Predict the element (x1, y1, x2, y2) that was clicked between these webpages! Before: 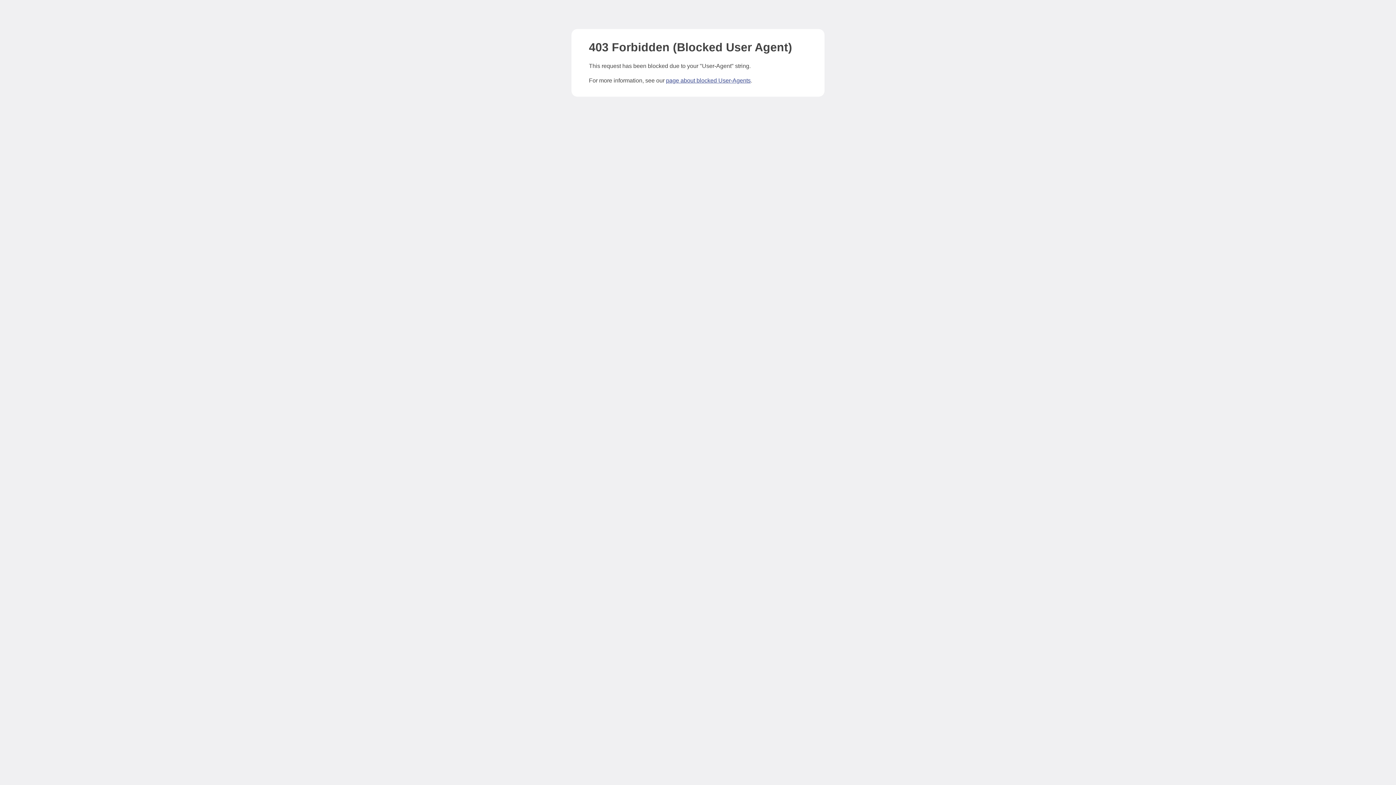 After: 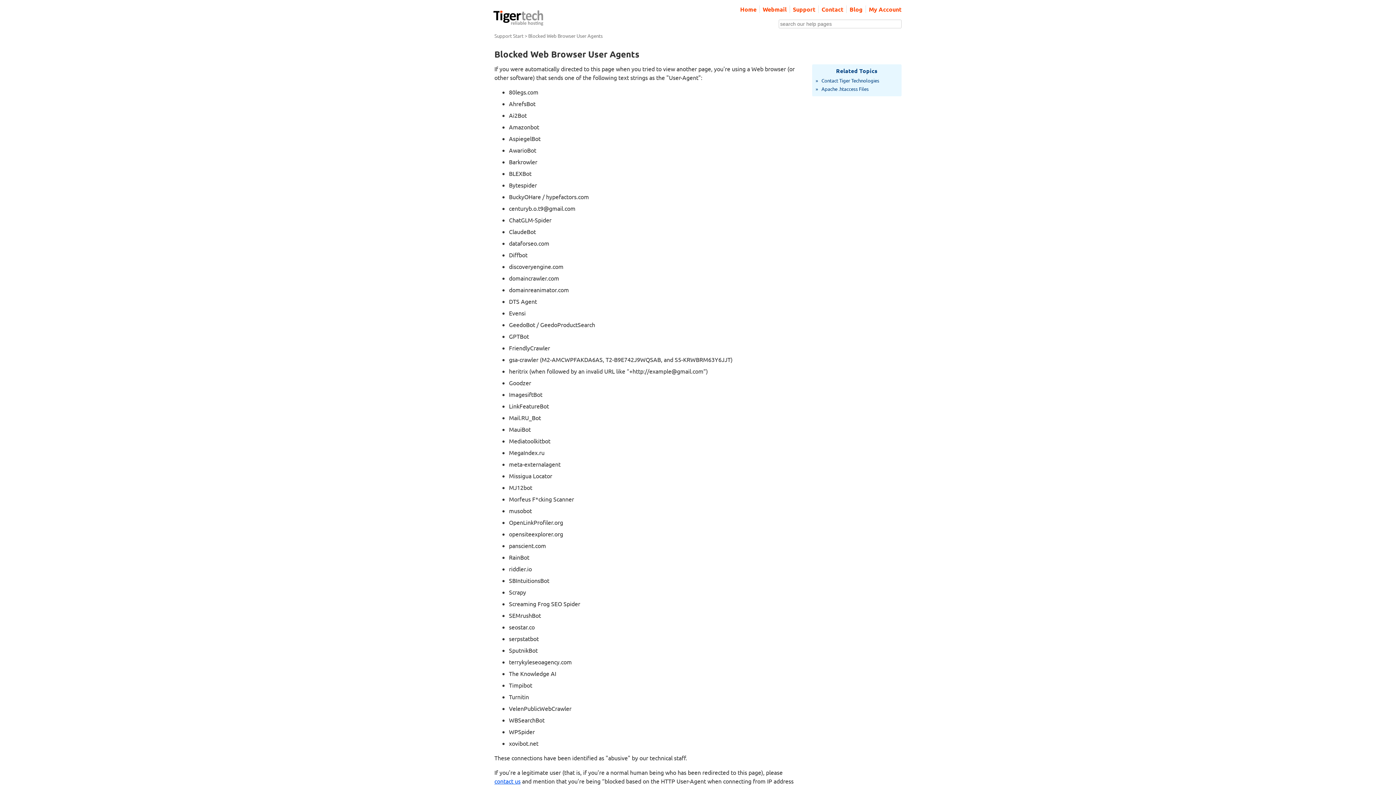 Action: label: page about blocked User-Agents bbox: (666, 77, 750, 83)